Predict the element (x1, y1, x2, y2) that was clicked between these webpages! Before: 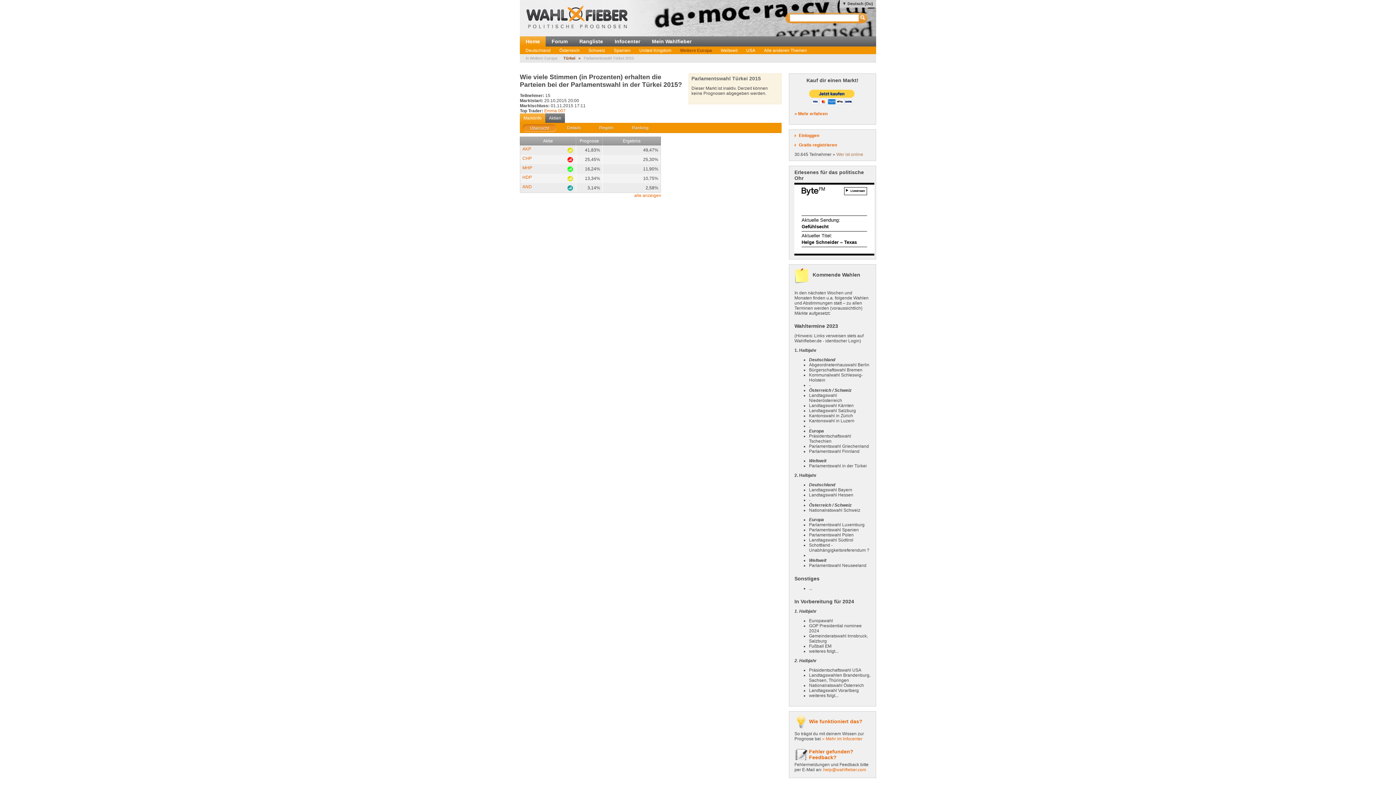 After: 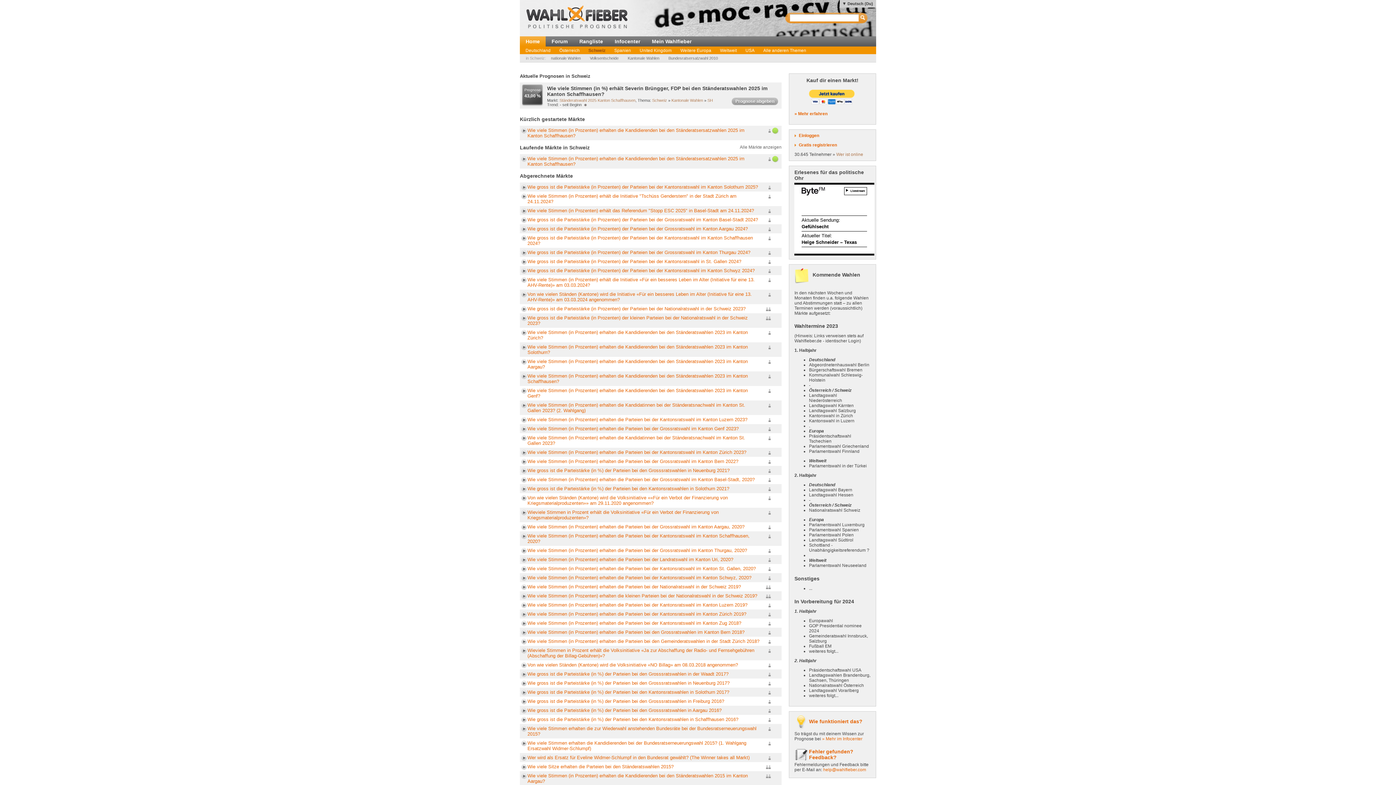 Action: bbox: (584, 46, 609, 54) label: Schweiz